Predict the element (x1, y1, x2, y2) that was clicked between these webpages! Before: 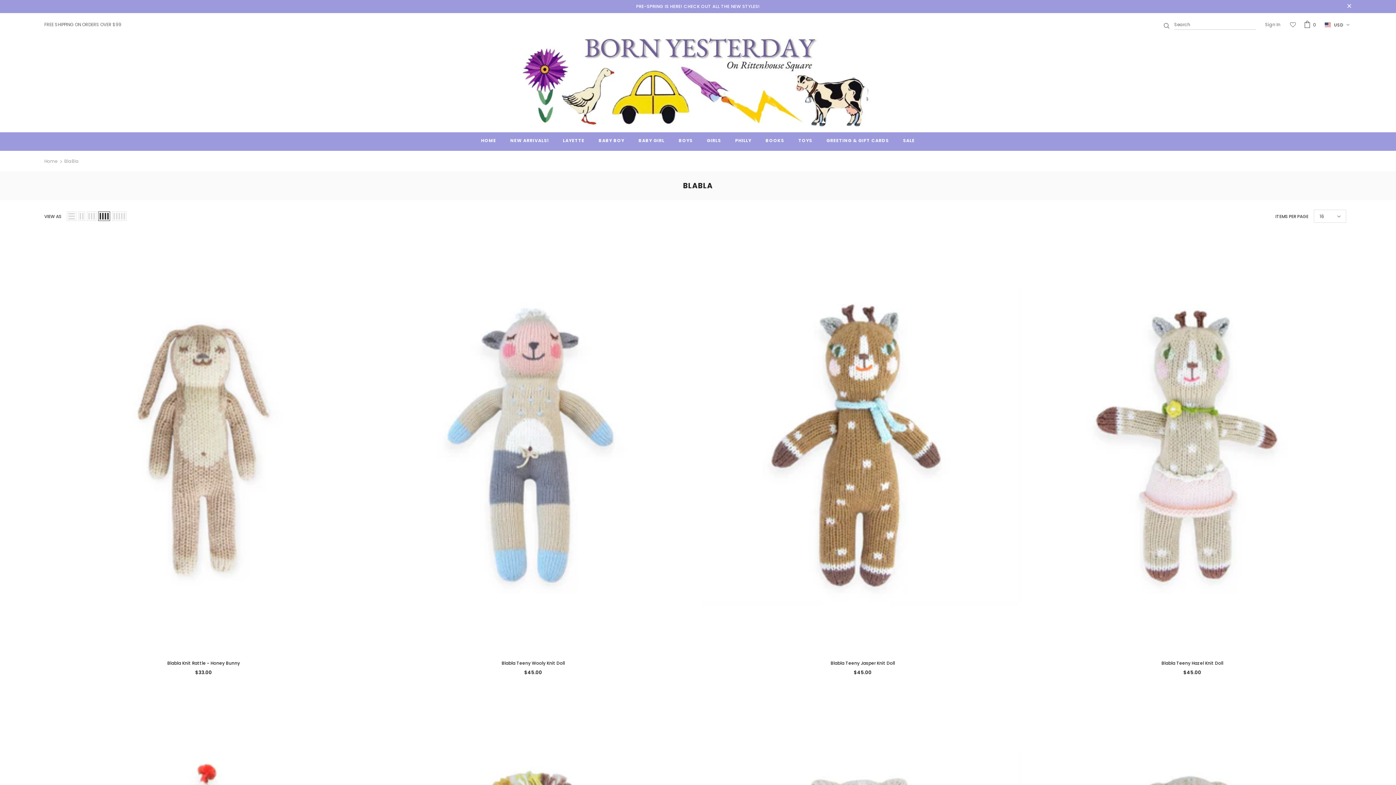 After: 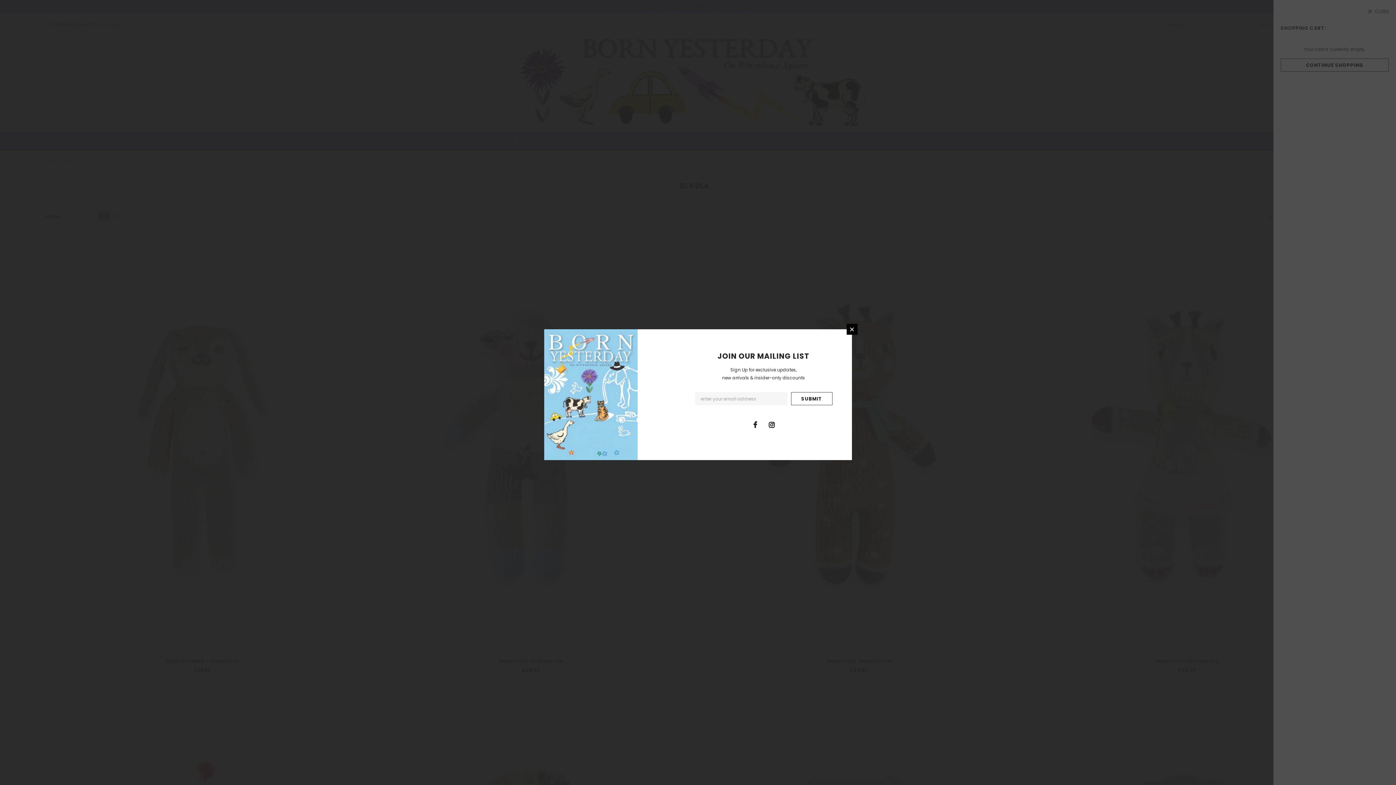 Action: bbox: (1304, 20, 1318, 28) label: 0